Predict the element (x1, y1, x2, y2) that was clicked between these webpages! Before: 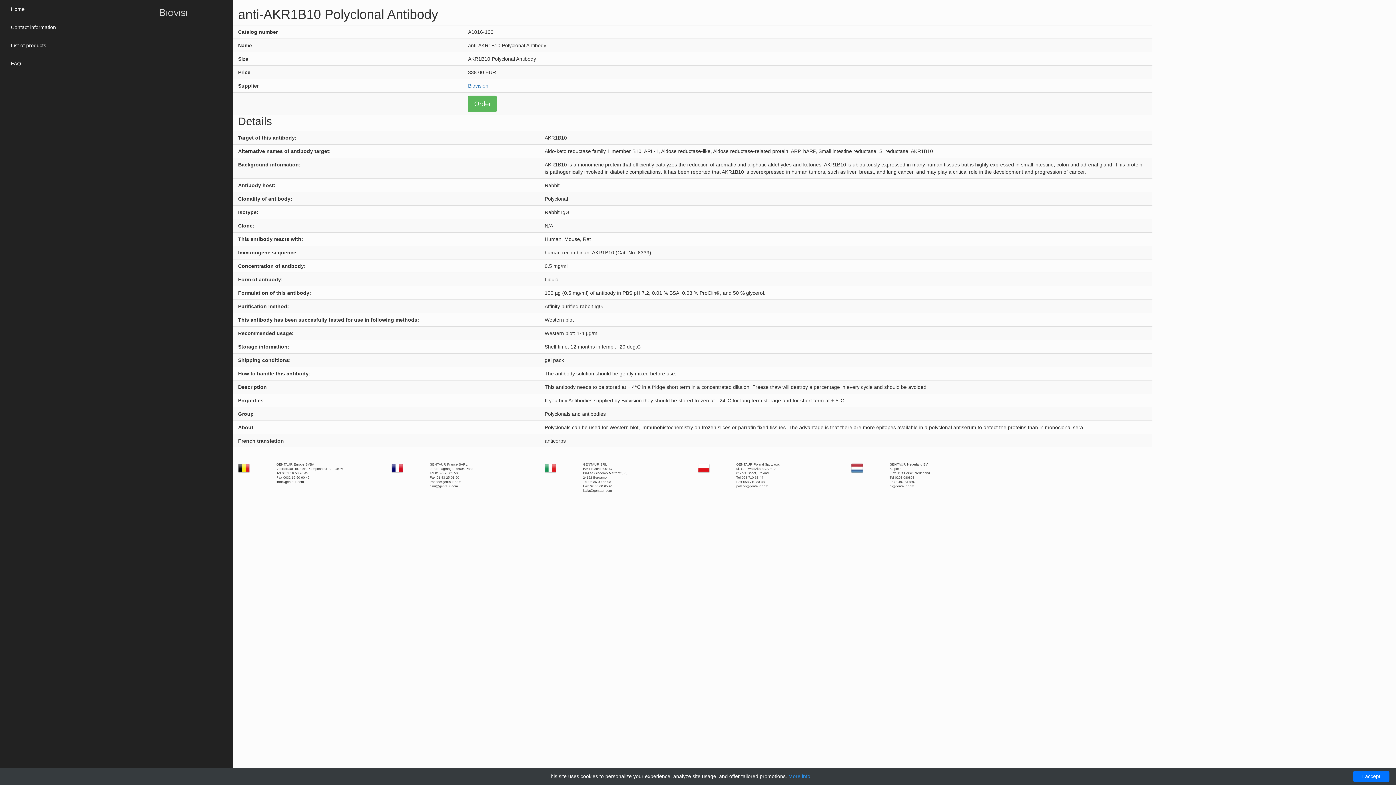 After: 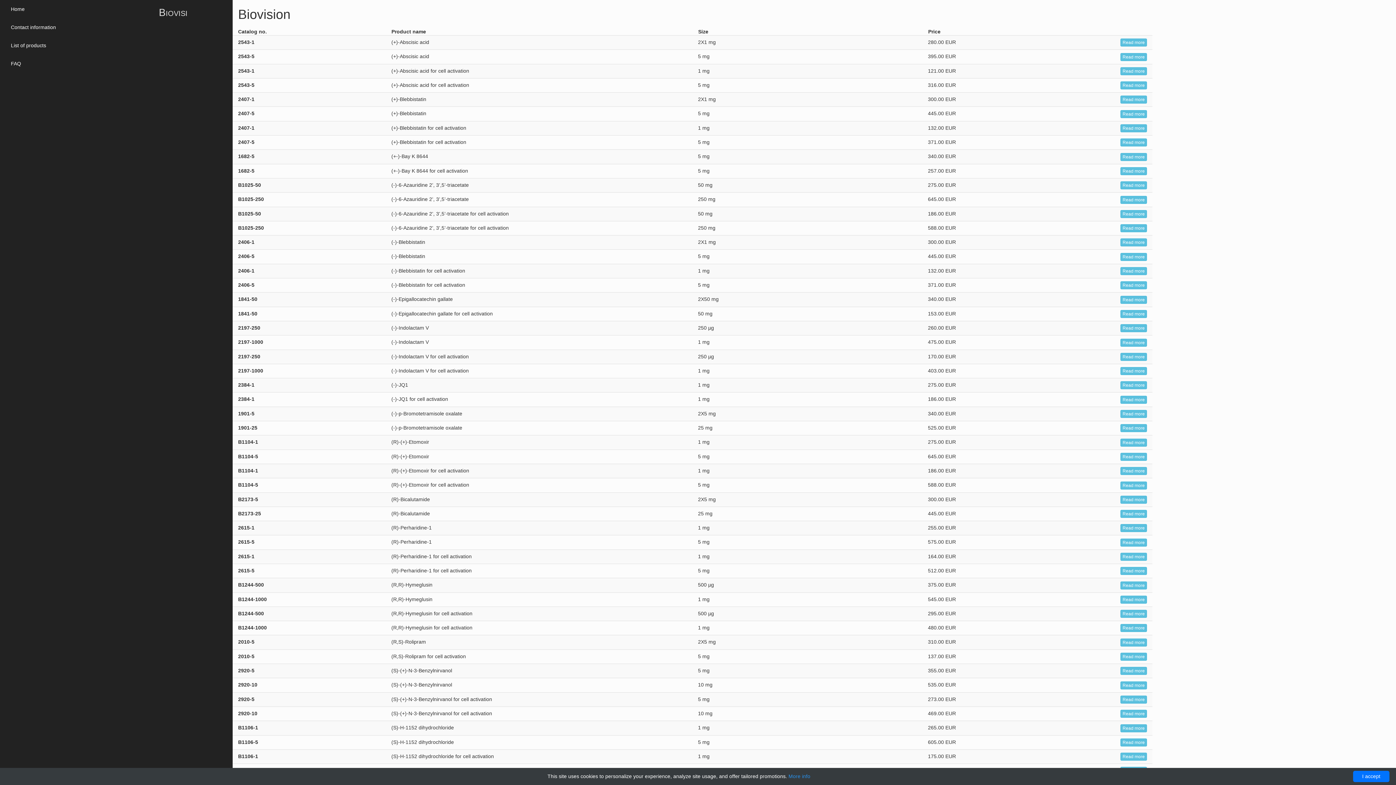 Action: label: List of products bbox: (5, 36, 153, 54)